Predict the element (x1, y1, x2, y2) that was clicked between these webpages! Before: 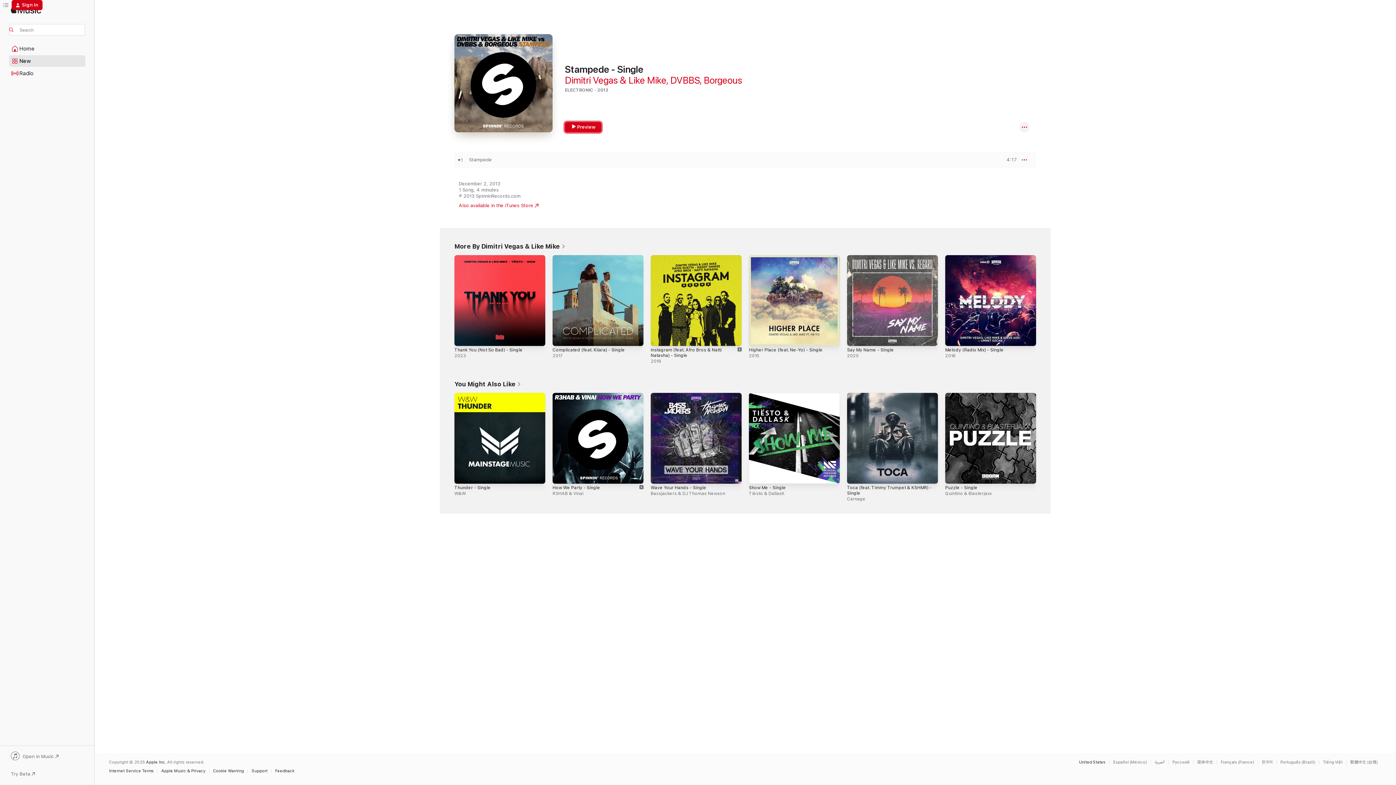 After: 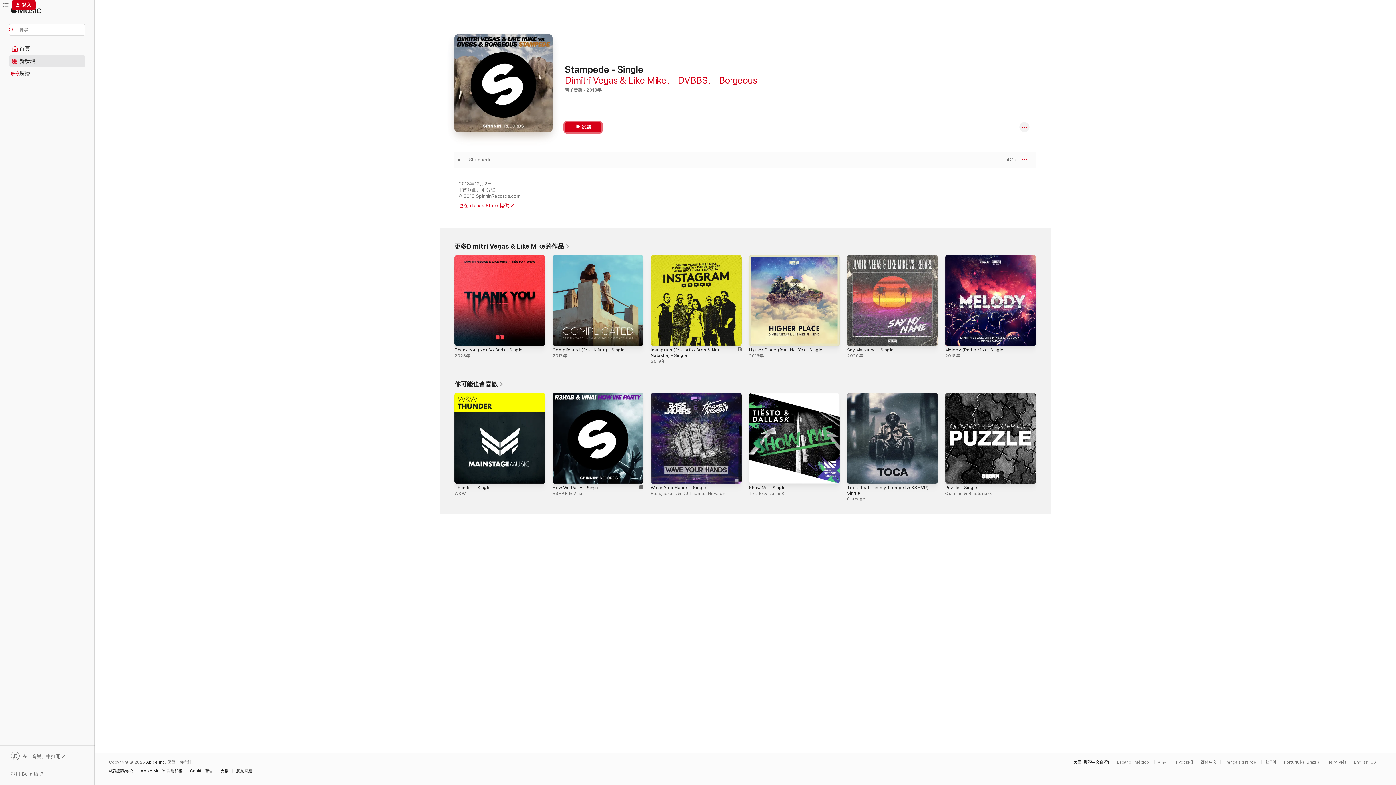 Action: bbox: (1350, 760, 1381, 764) label: This page is available in 繁體中文 (台灣)